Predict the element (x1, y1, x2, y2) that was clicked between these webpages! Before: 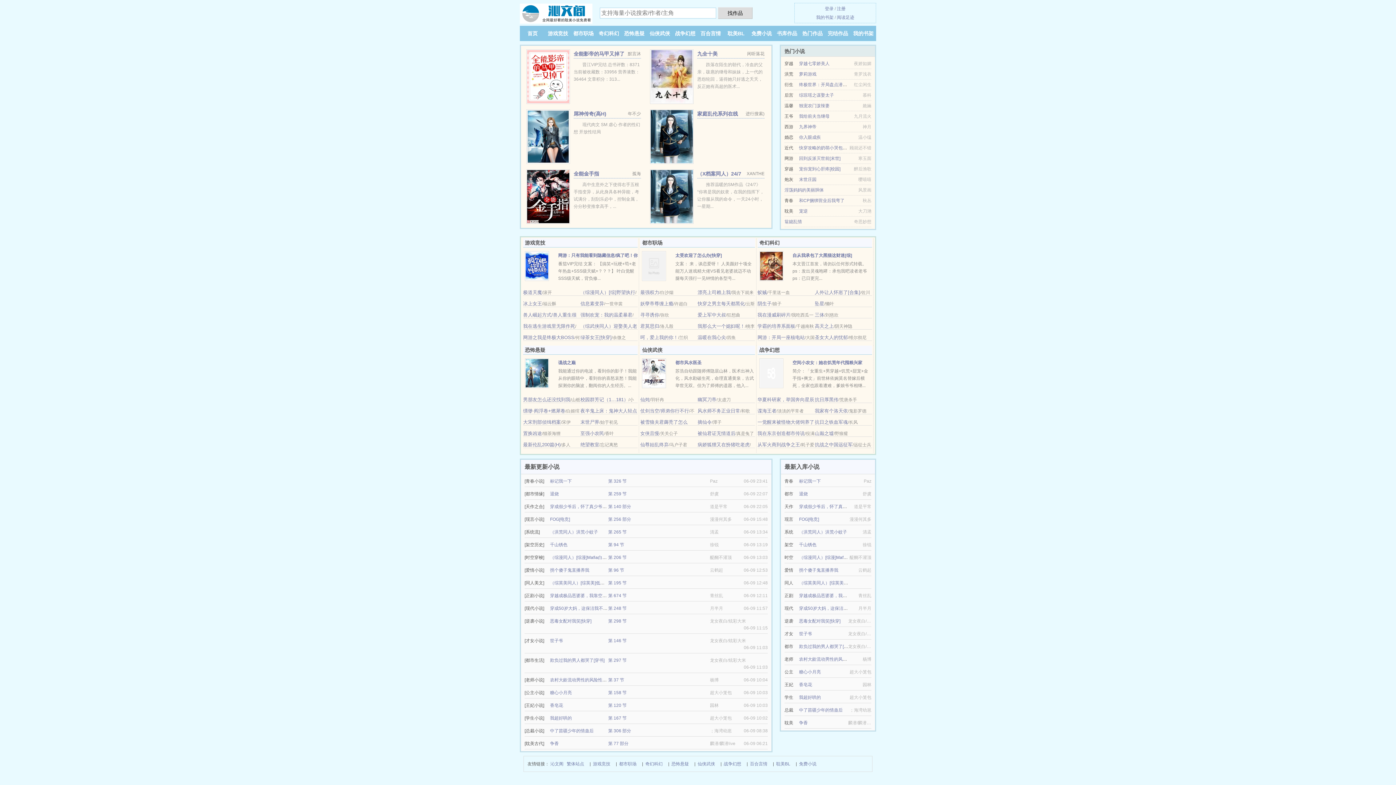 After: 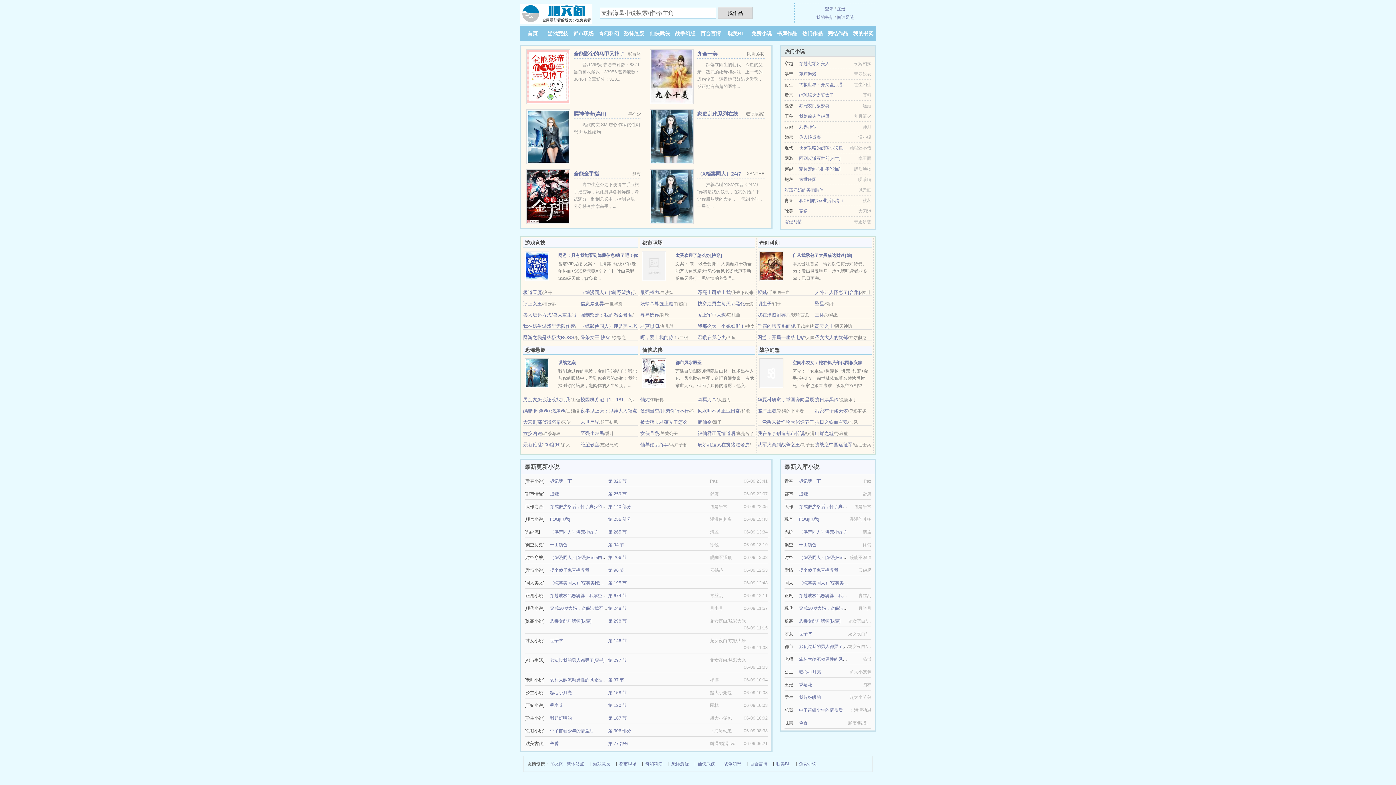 Action: bbox: (799, 71, 816, 76) label: 萝莉游戏